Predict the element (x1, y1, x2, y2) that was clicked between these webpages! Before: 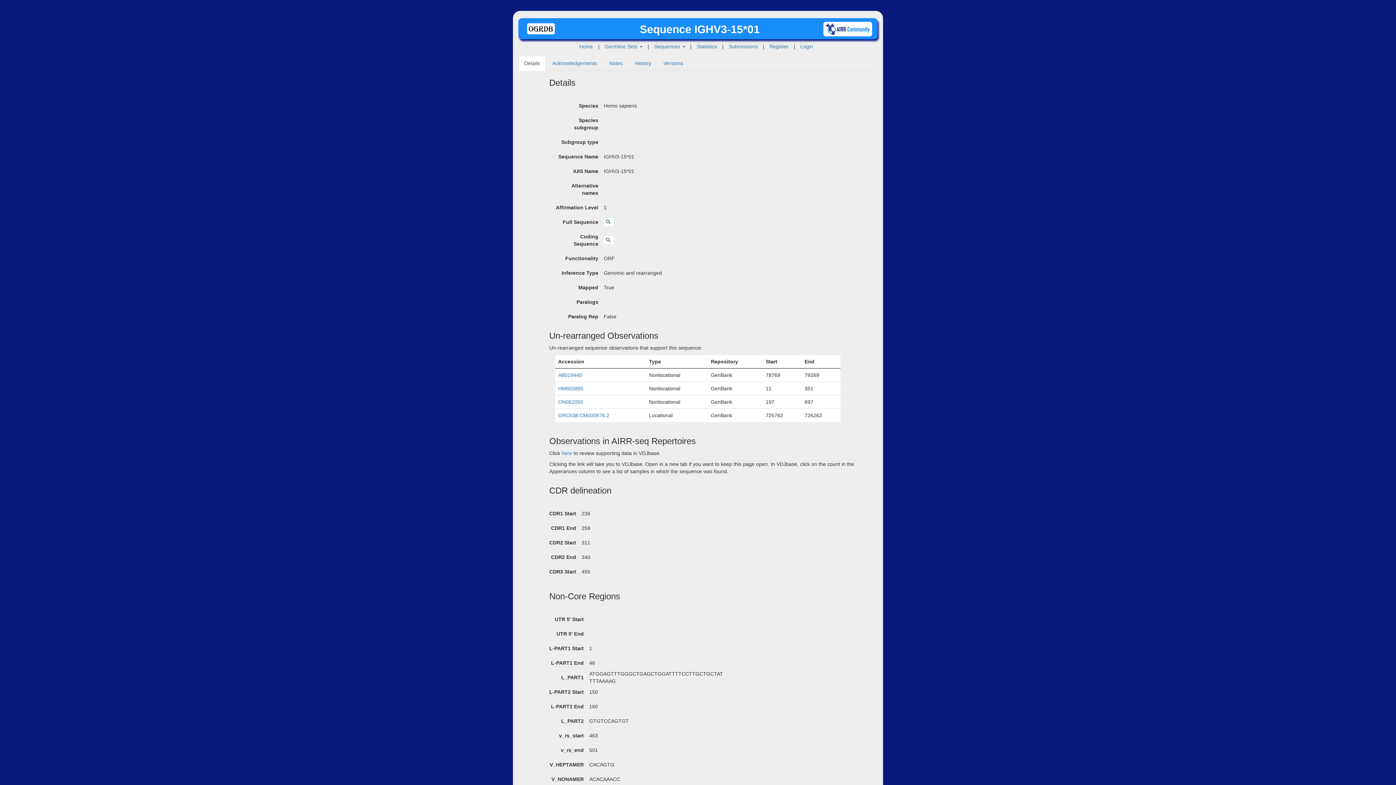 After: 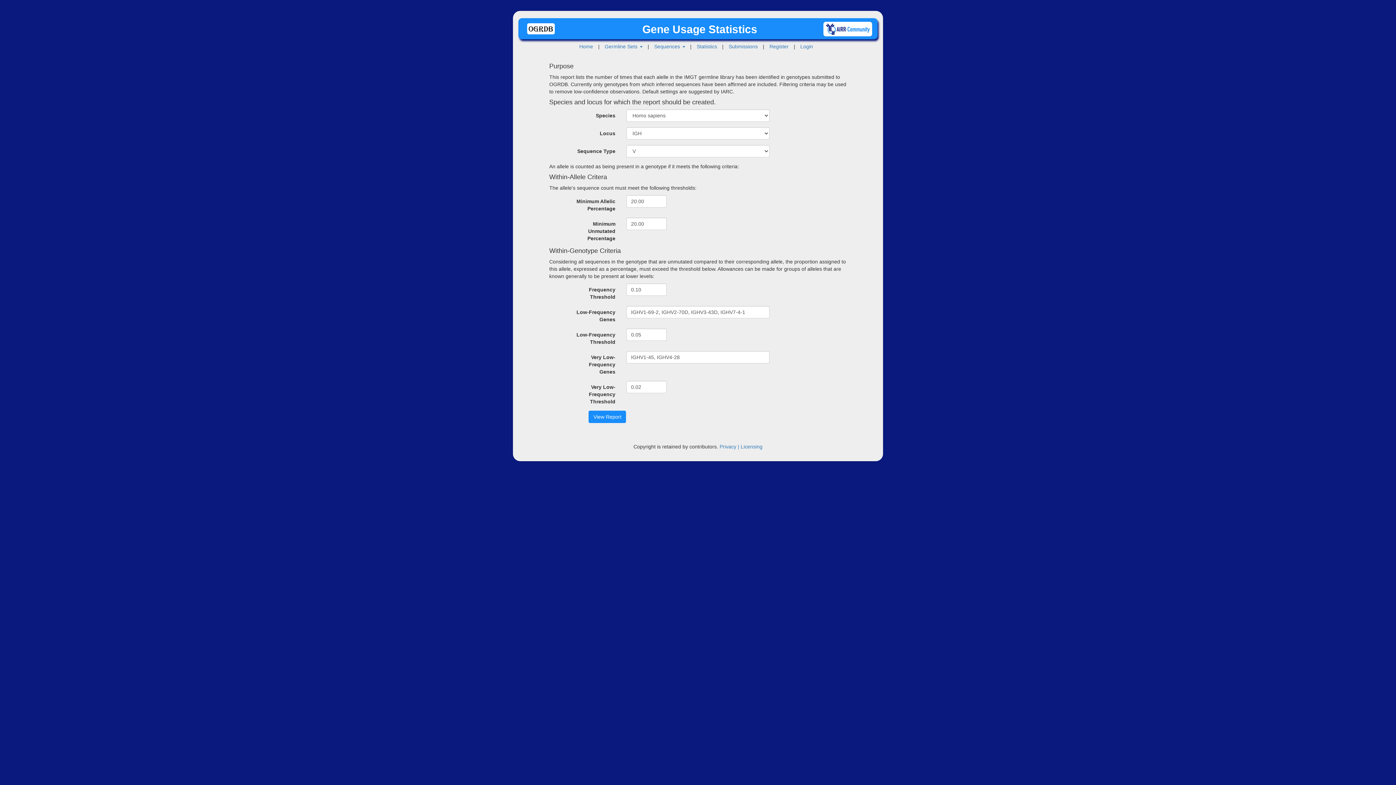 Action: label: Statistics bbox: (693, 43, 720, 49)